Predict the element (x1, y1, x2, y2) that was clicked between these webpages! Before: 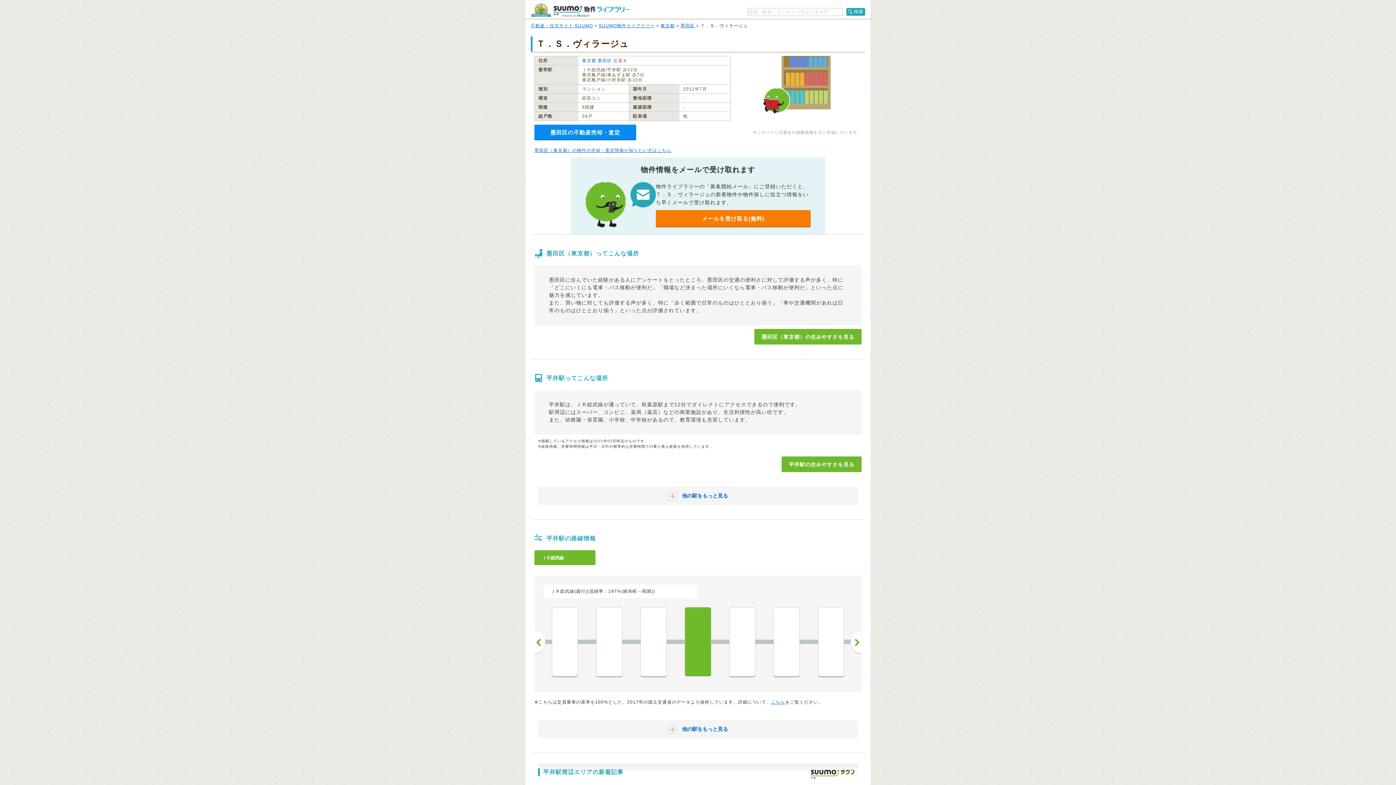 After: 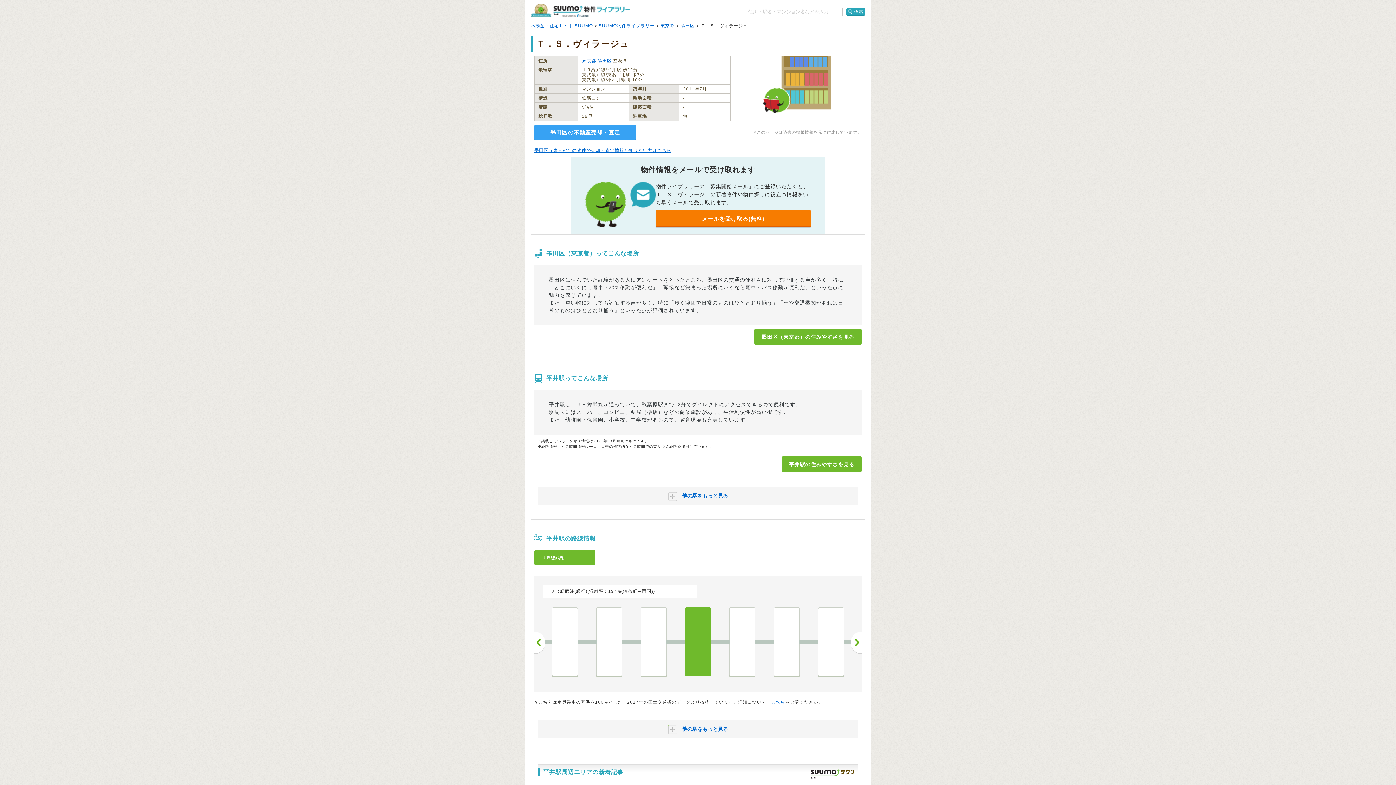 Action: label: 墨田区の不動産売却・査定 bbox: (534, 124, 636, 140)